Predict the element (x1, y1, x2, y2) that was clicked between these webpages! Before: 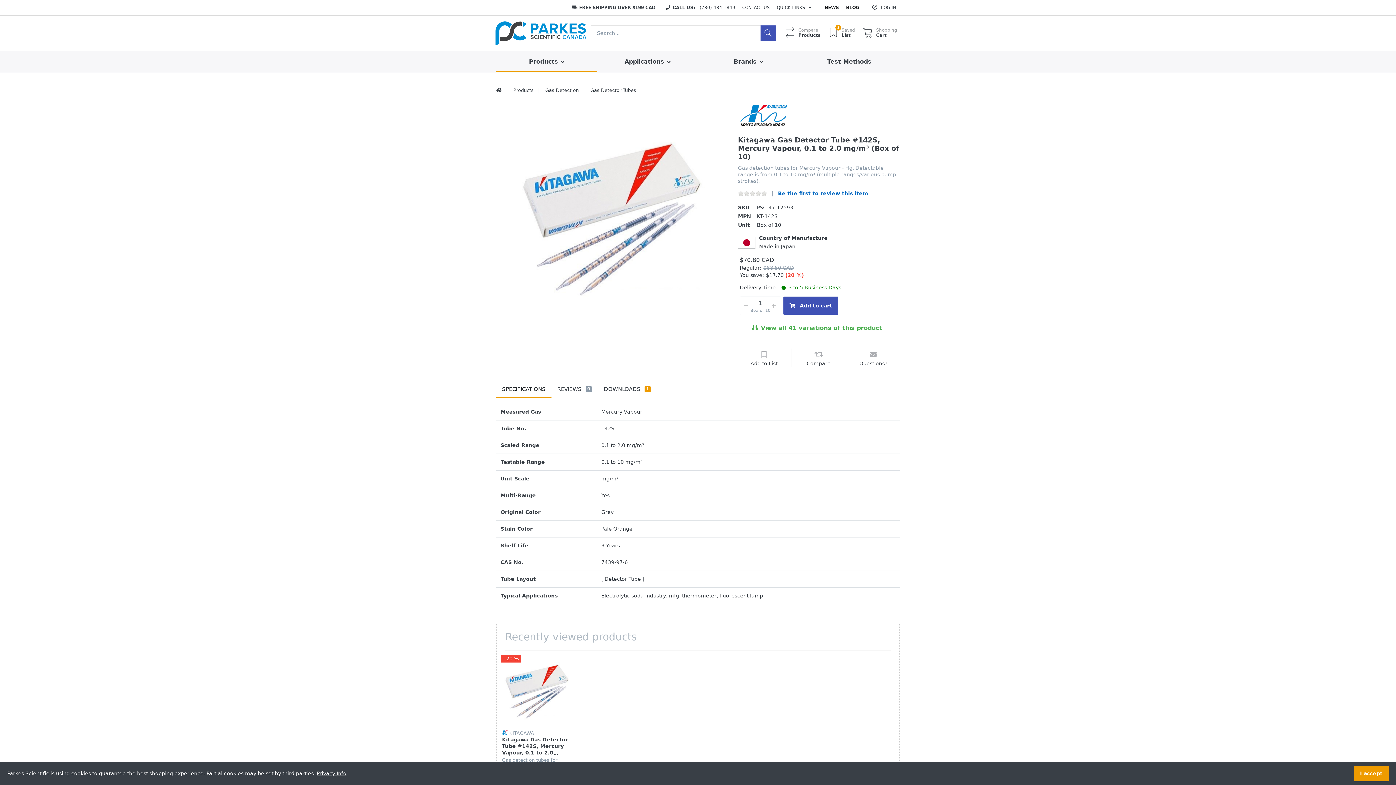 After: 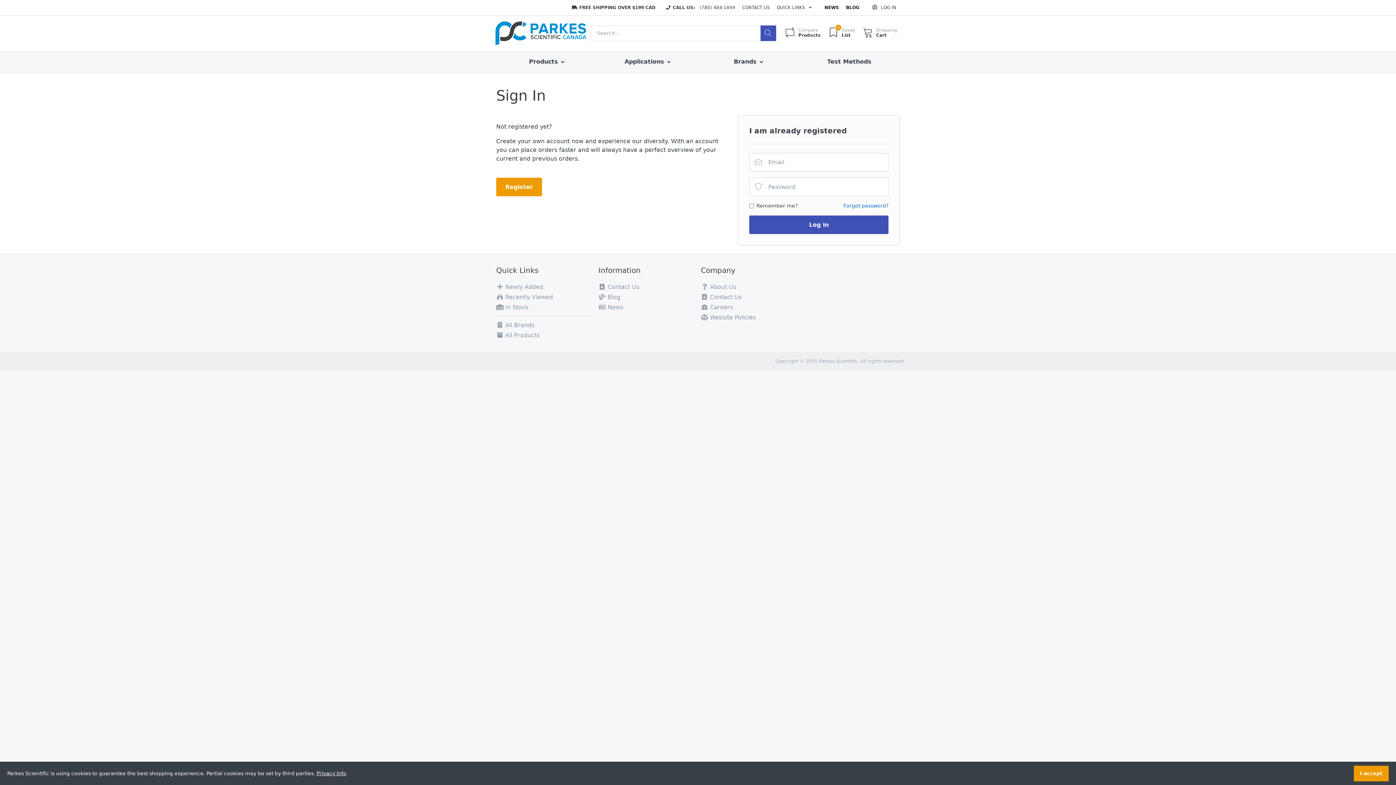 Action: bbox: (869, 0, 900, 15) label:  LOG IN